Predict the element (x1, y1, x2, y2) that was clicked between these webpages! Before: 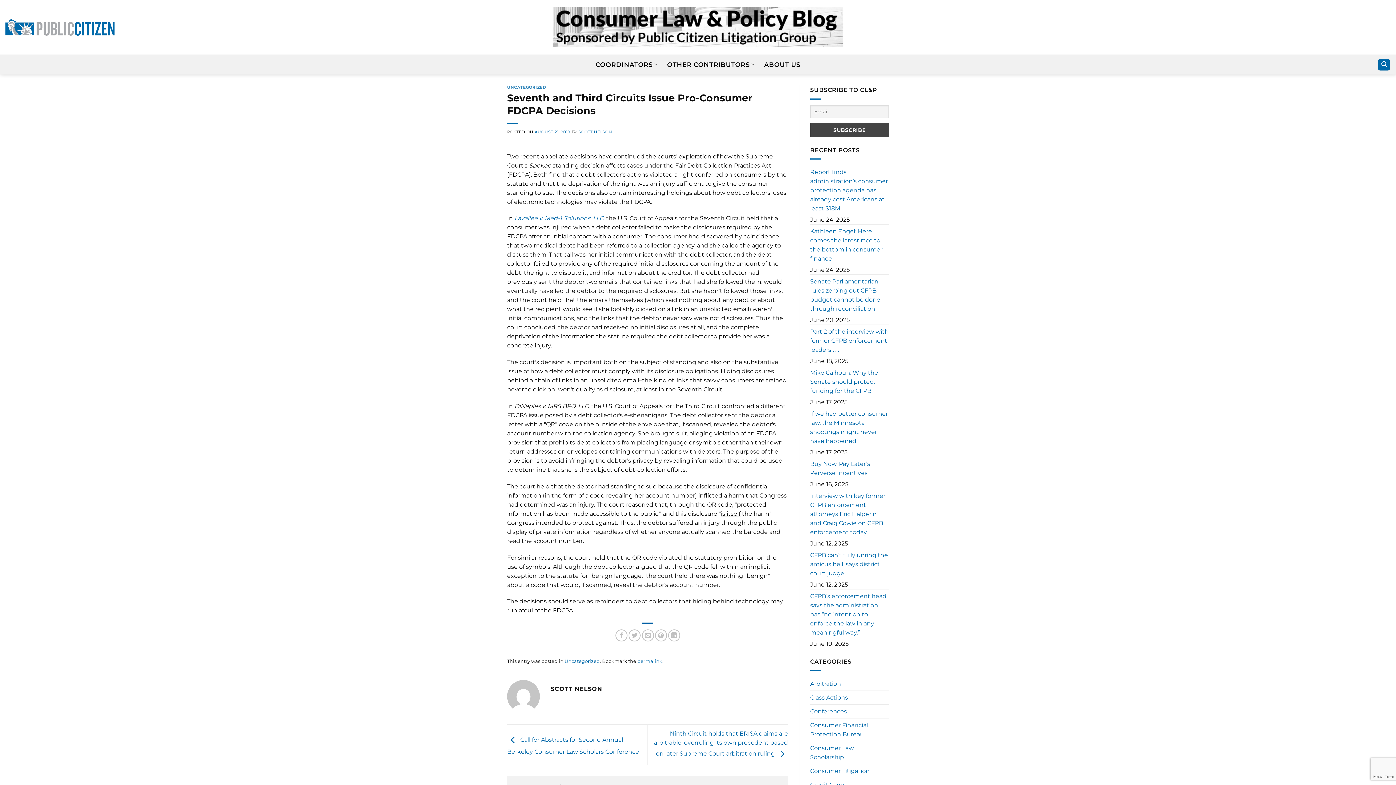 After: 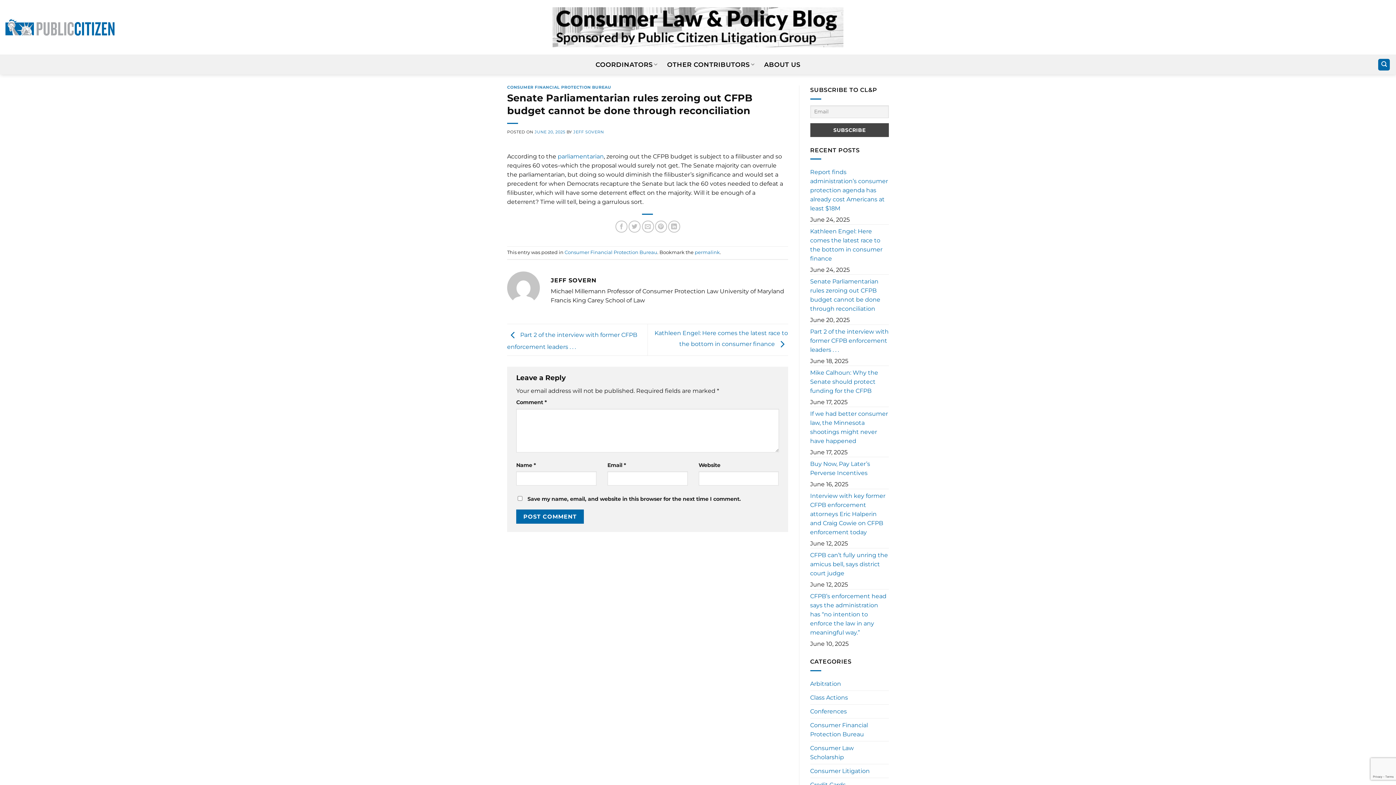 Action: bbox: (810, 274, 889, 315) label: Senate Parliamentarian rules zeroing out CFPB budget cannot be done through reconciliation